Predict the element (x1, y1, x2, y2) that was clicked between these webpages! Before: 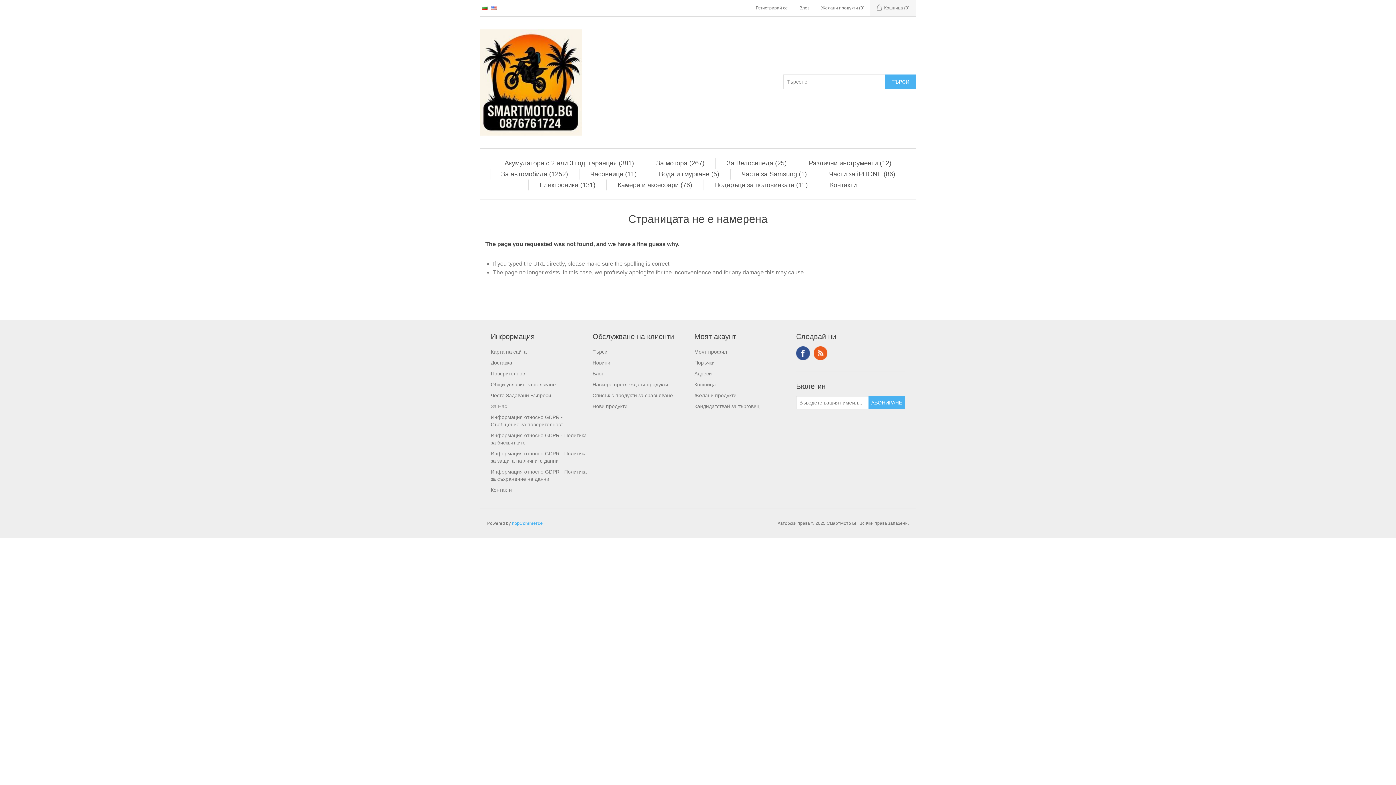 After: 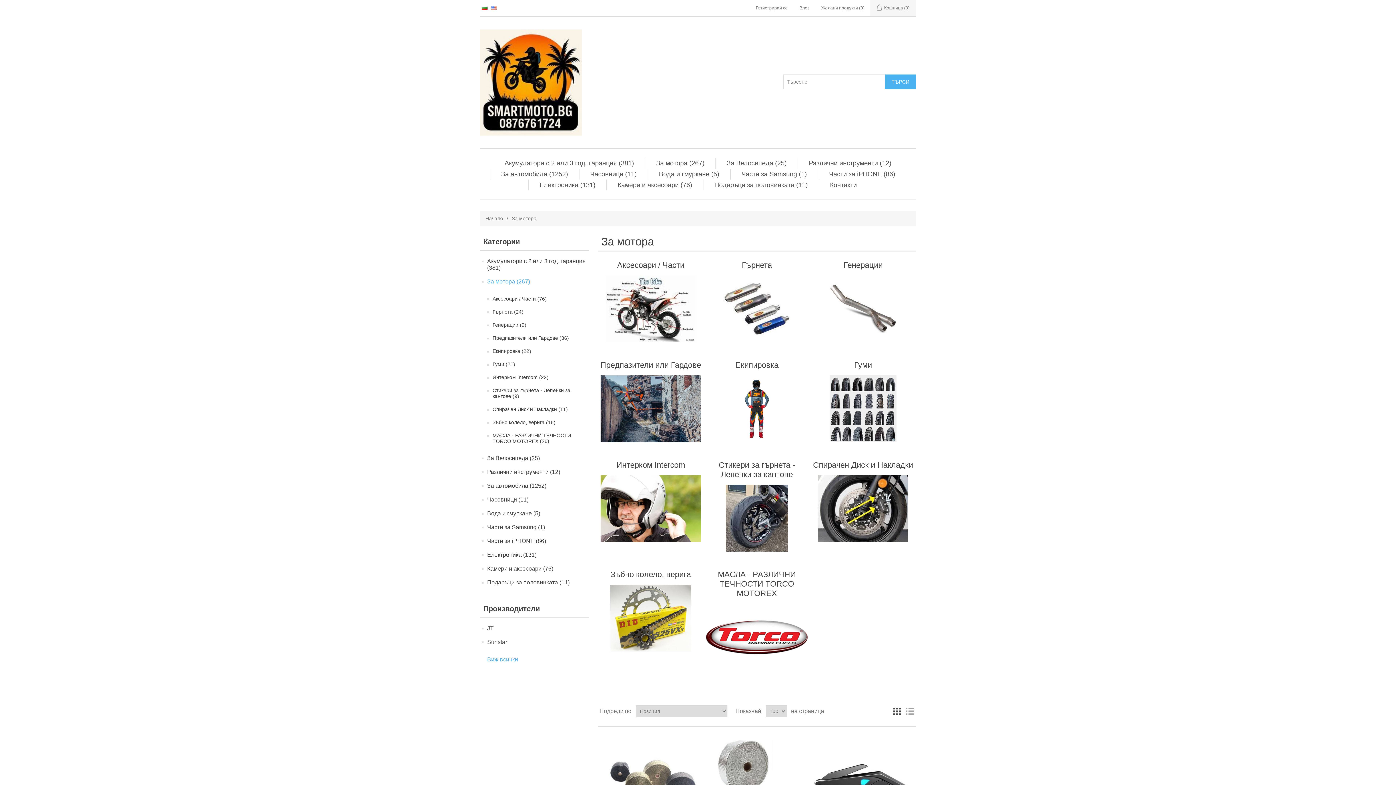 Action: label: За мотора (267) bbox: (652, 157, 708, 168)